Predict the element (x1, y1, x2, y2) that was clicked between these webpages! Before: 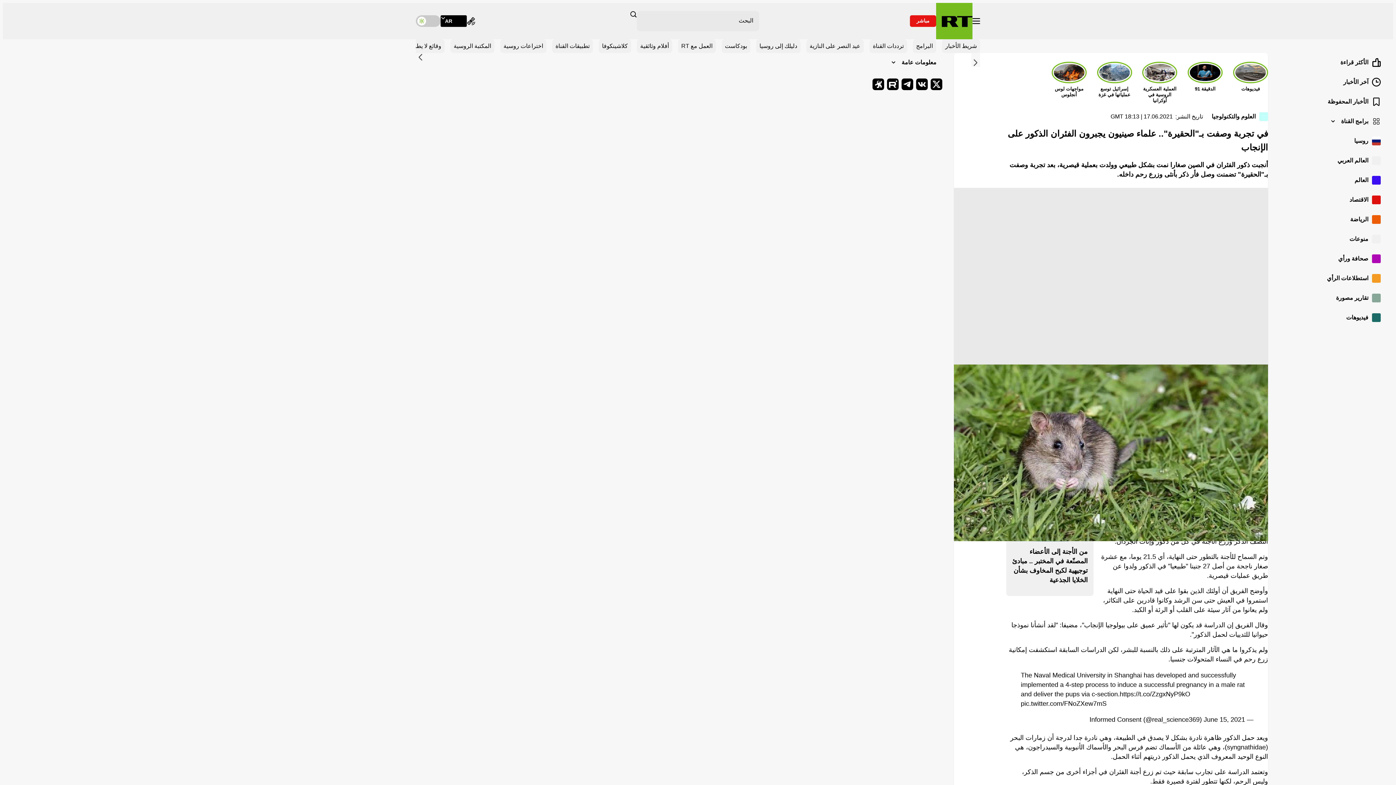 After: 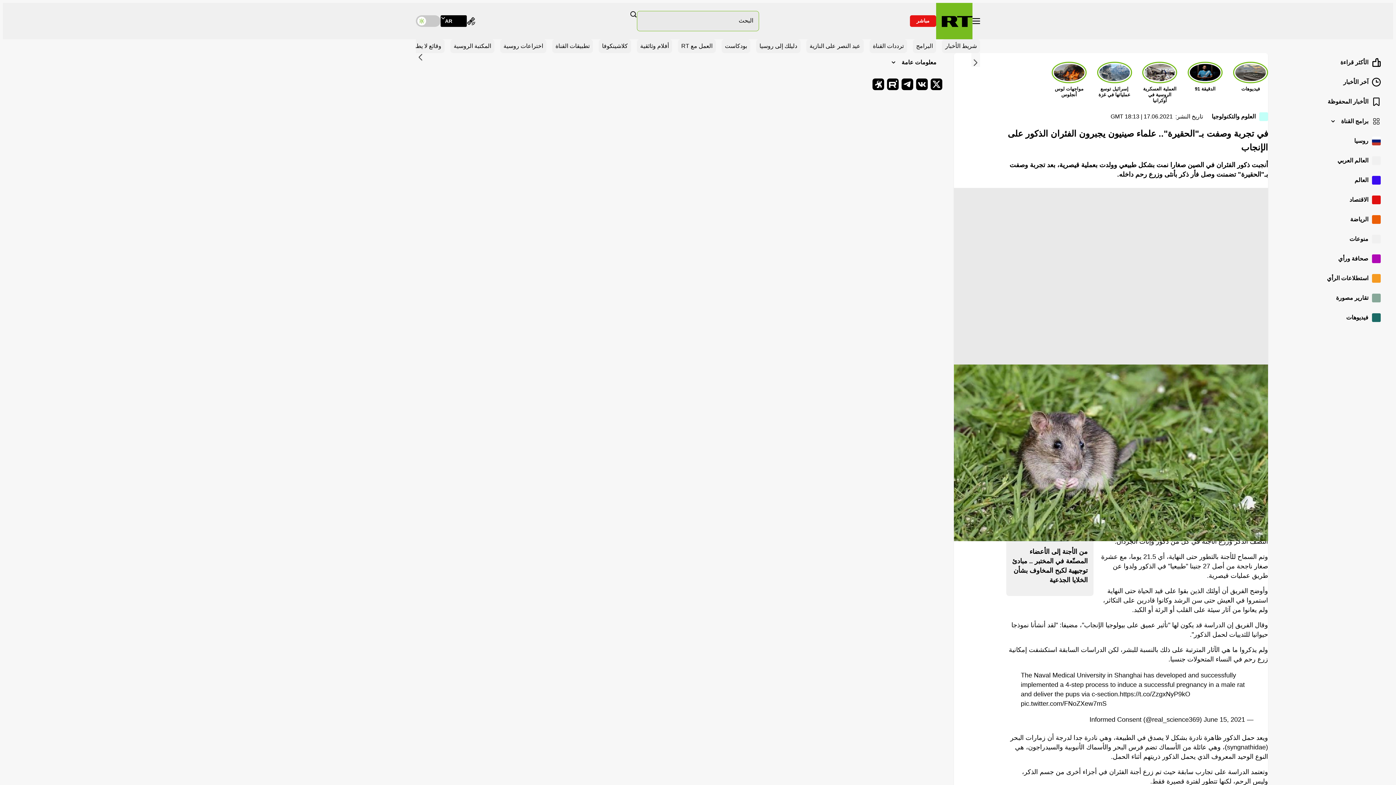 Action: label: Search bbox: (630, 10, 637, 17)